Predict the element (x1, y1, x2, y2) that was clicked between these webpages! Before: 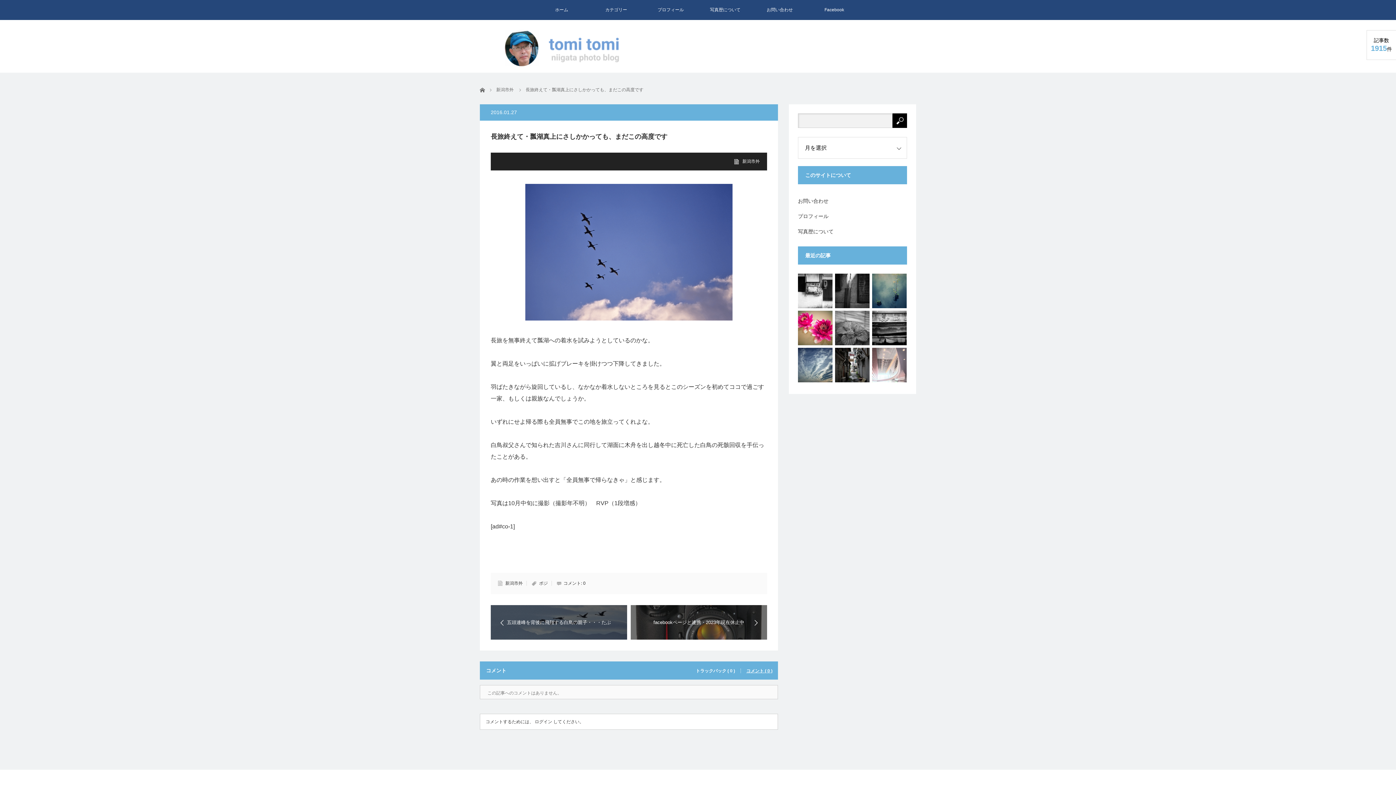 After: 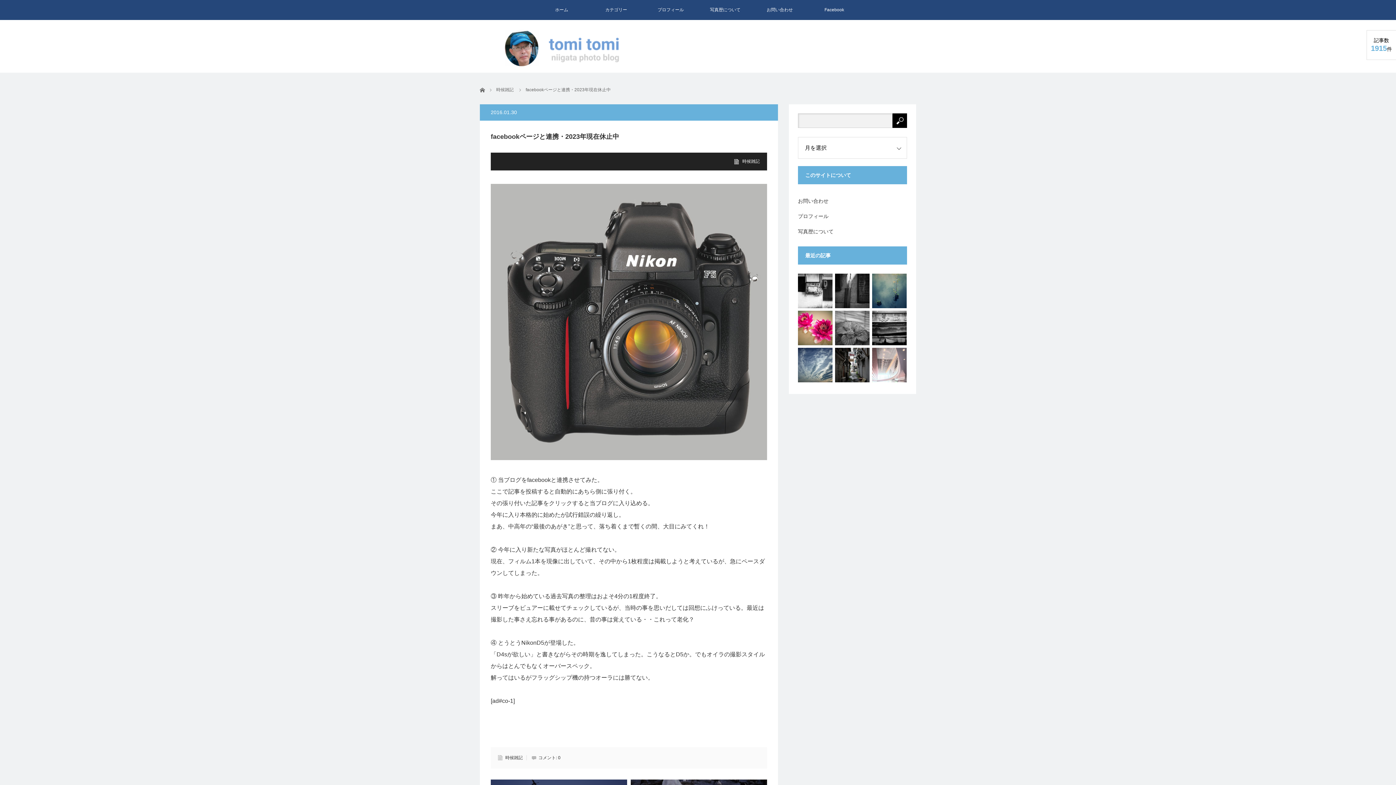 Action: bbox: (630, 605, 767, 640) label: facebookページと連携・2023年現在休止中